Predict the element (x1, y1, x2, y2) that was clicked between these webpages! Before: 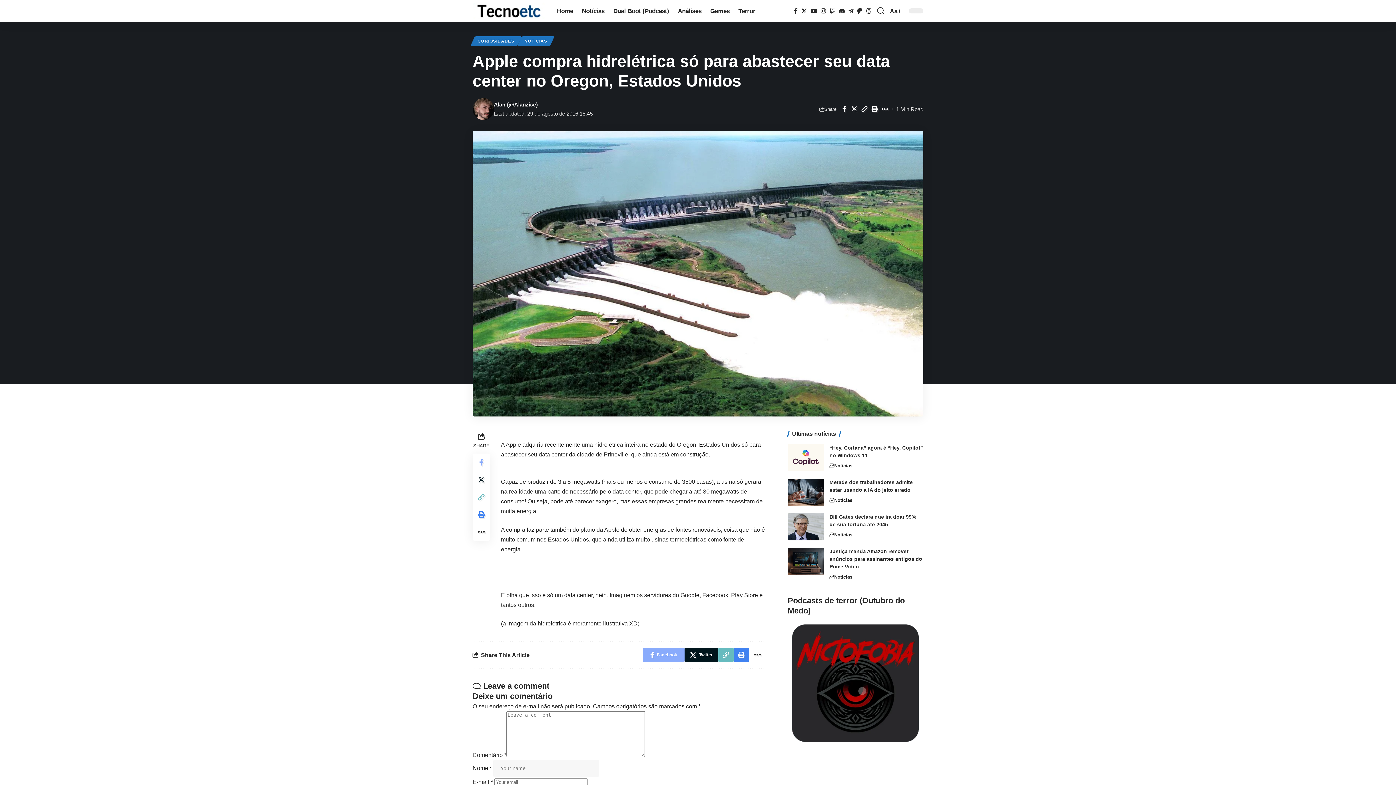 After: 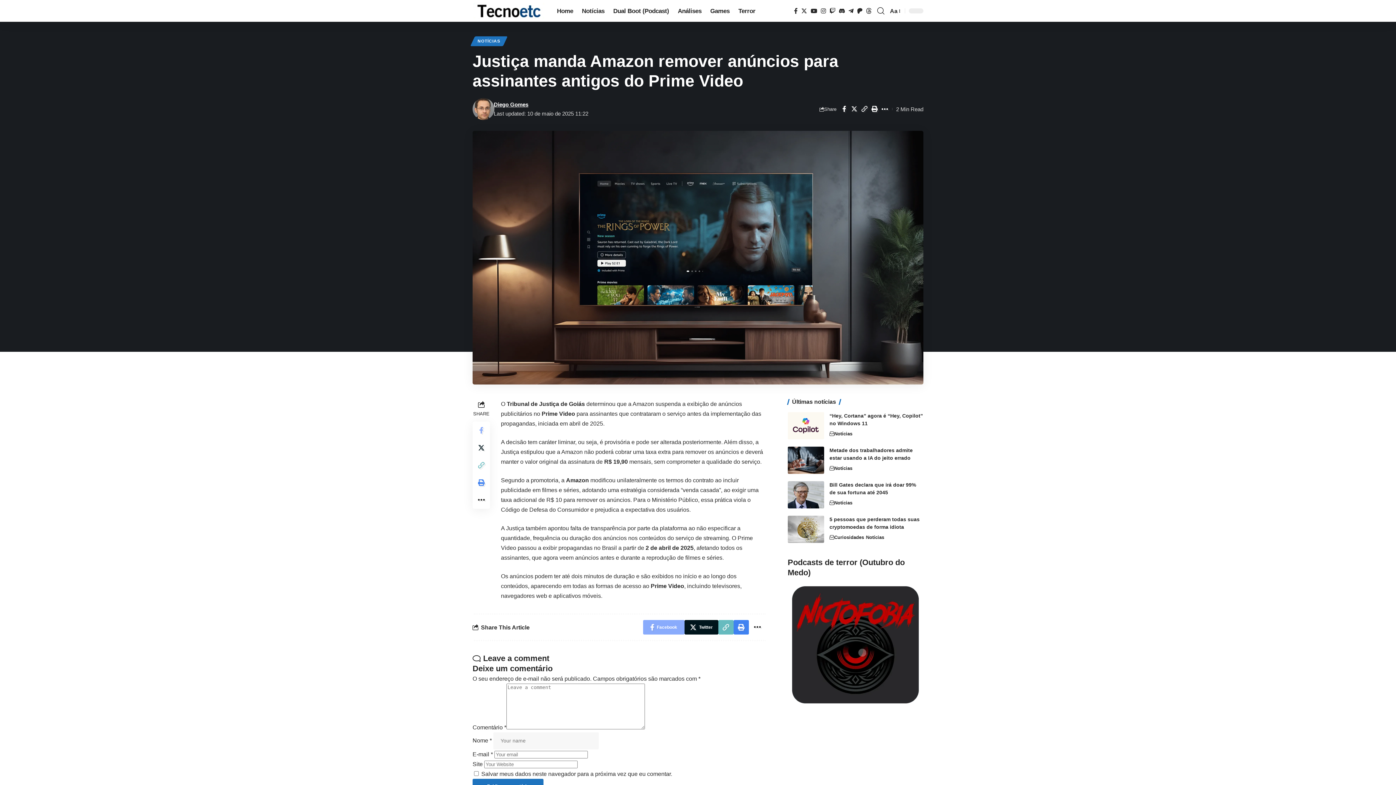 Action: bbox: (787, 548, 824, 575)